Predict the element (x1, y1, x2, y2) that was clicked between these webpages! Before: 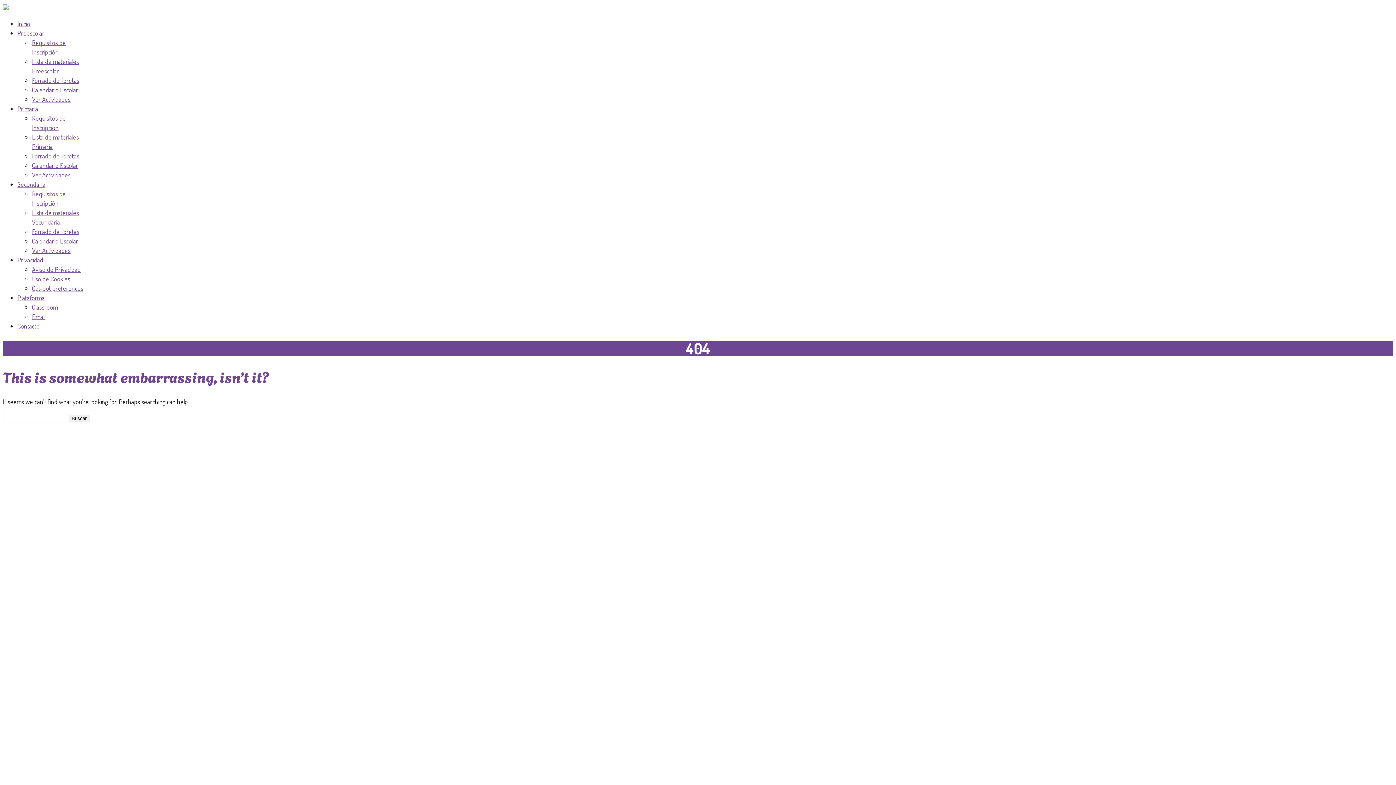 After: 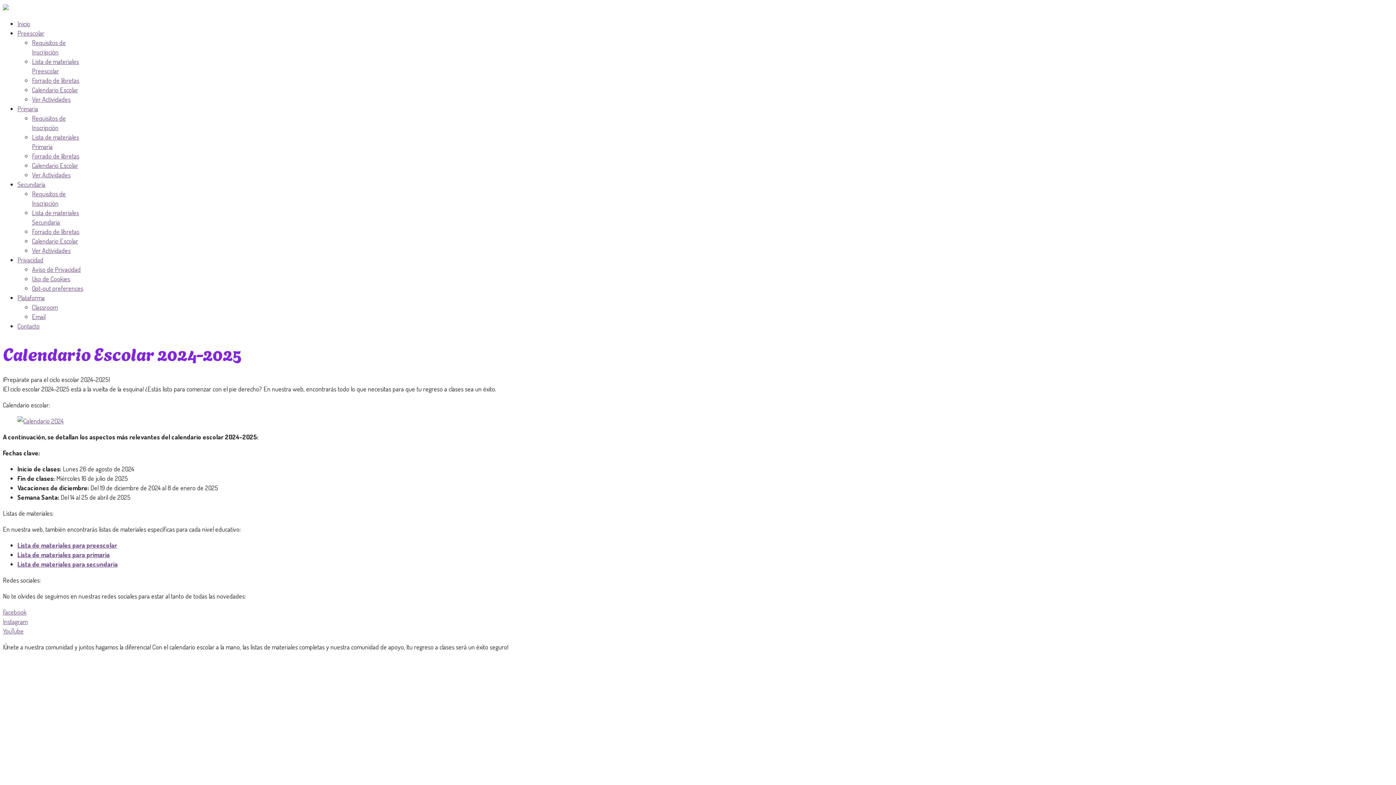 Action: bbox: (32, 85, 78, 93) label: Calendario Escolar